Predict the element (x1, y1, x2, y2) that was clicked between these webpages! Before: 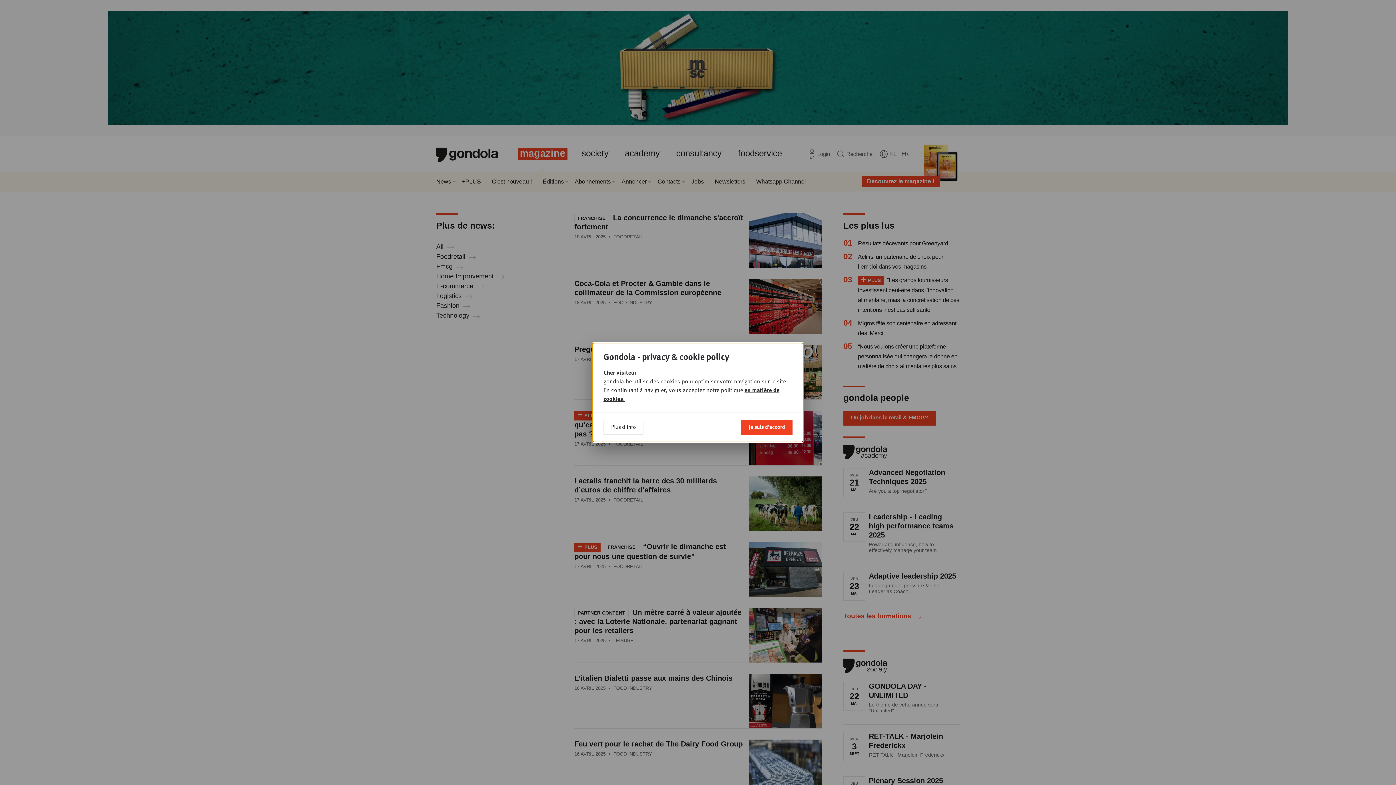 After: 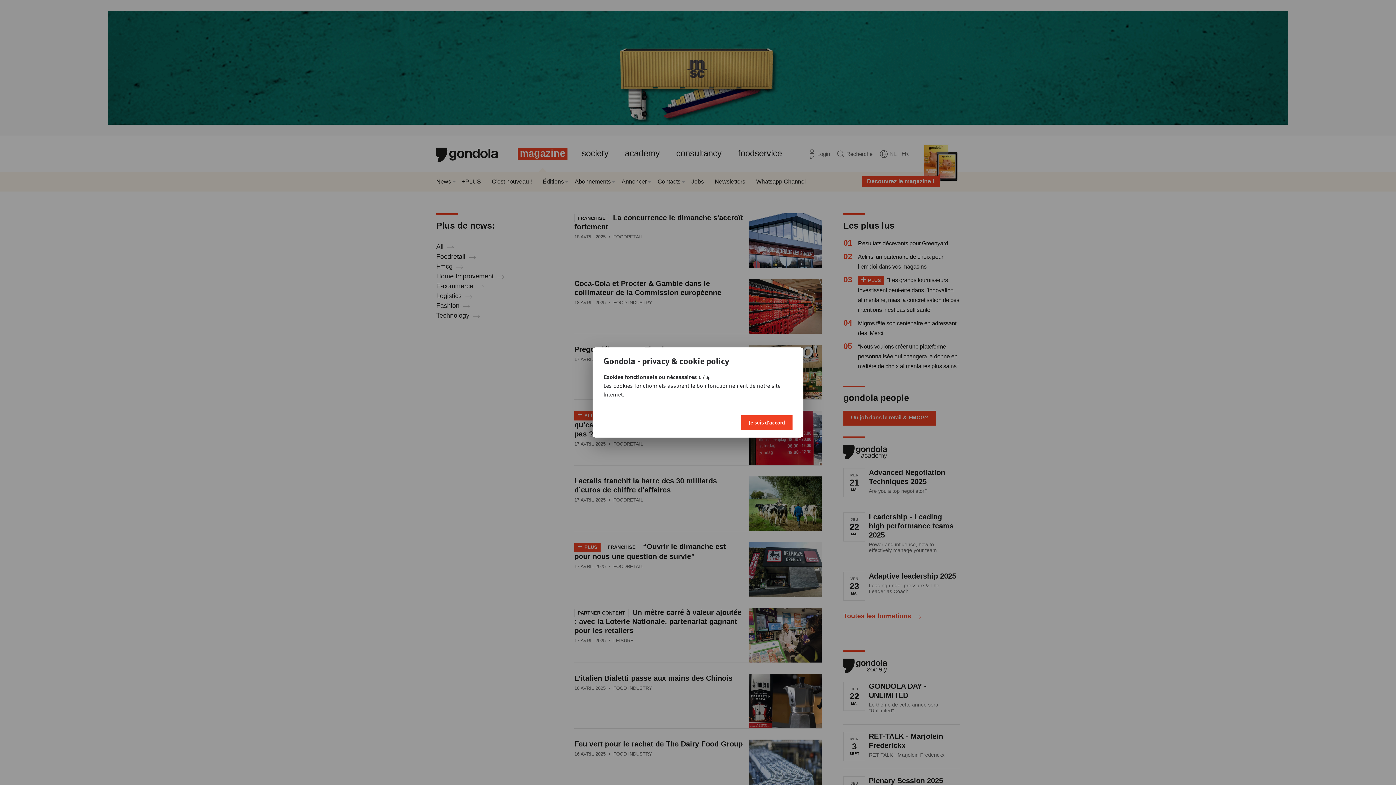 Action: bbox: (603, 420, 643, 434) label: Plus d'info